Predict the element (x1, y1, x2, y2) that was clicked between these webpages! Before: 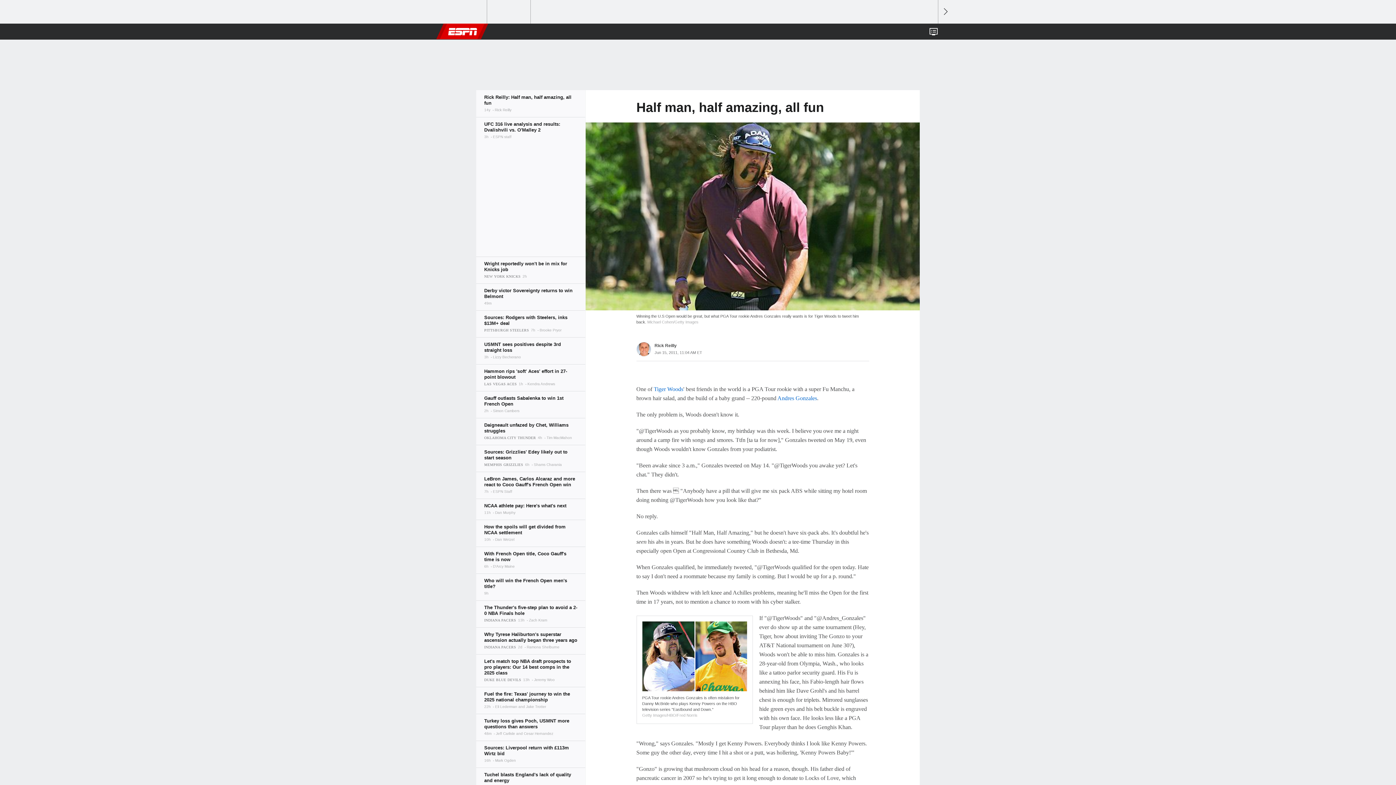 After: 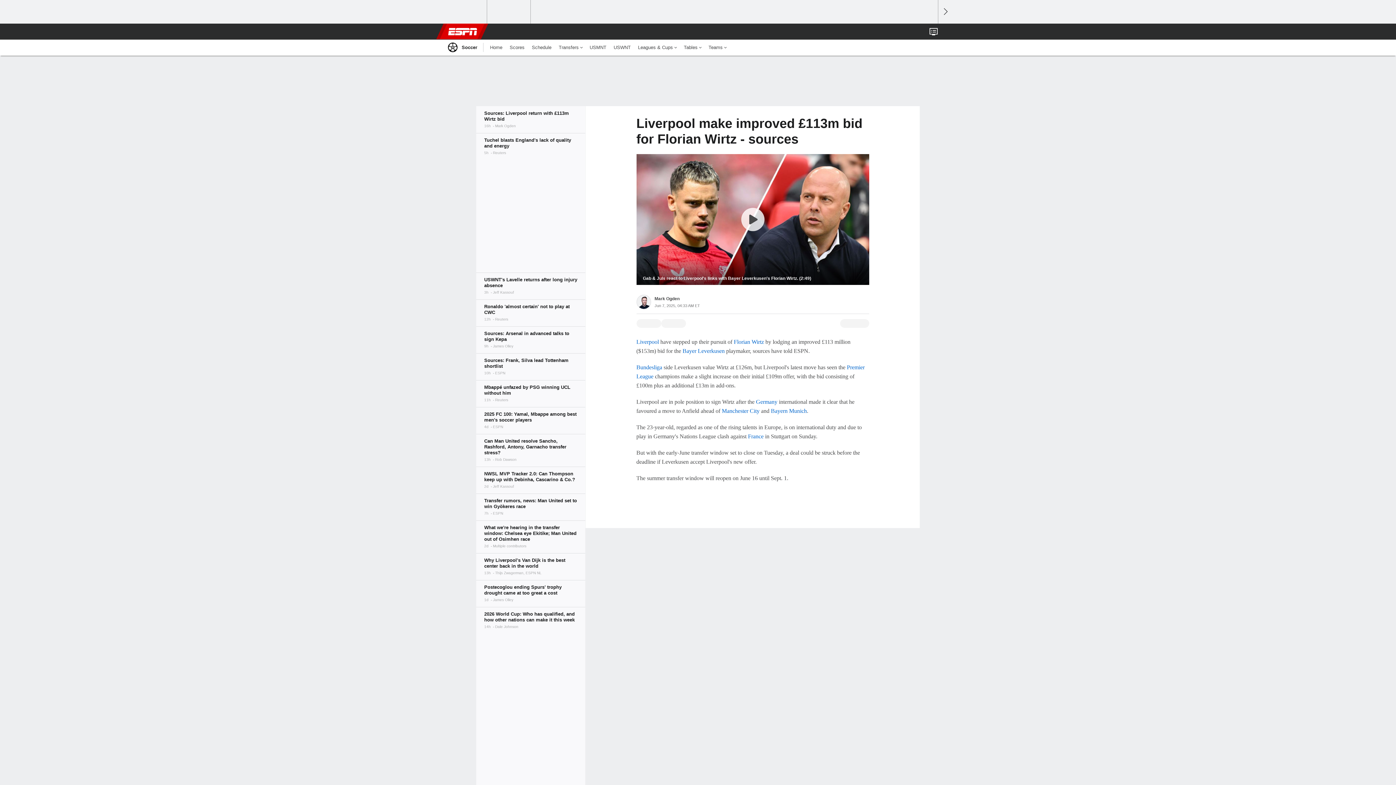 Action: bbox: (476, 741, 585, 768)